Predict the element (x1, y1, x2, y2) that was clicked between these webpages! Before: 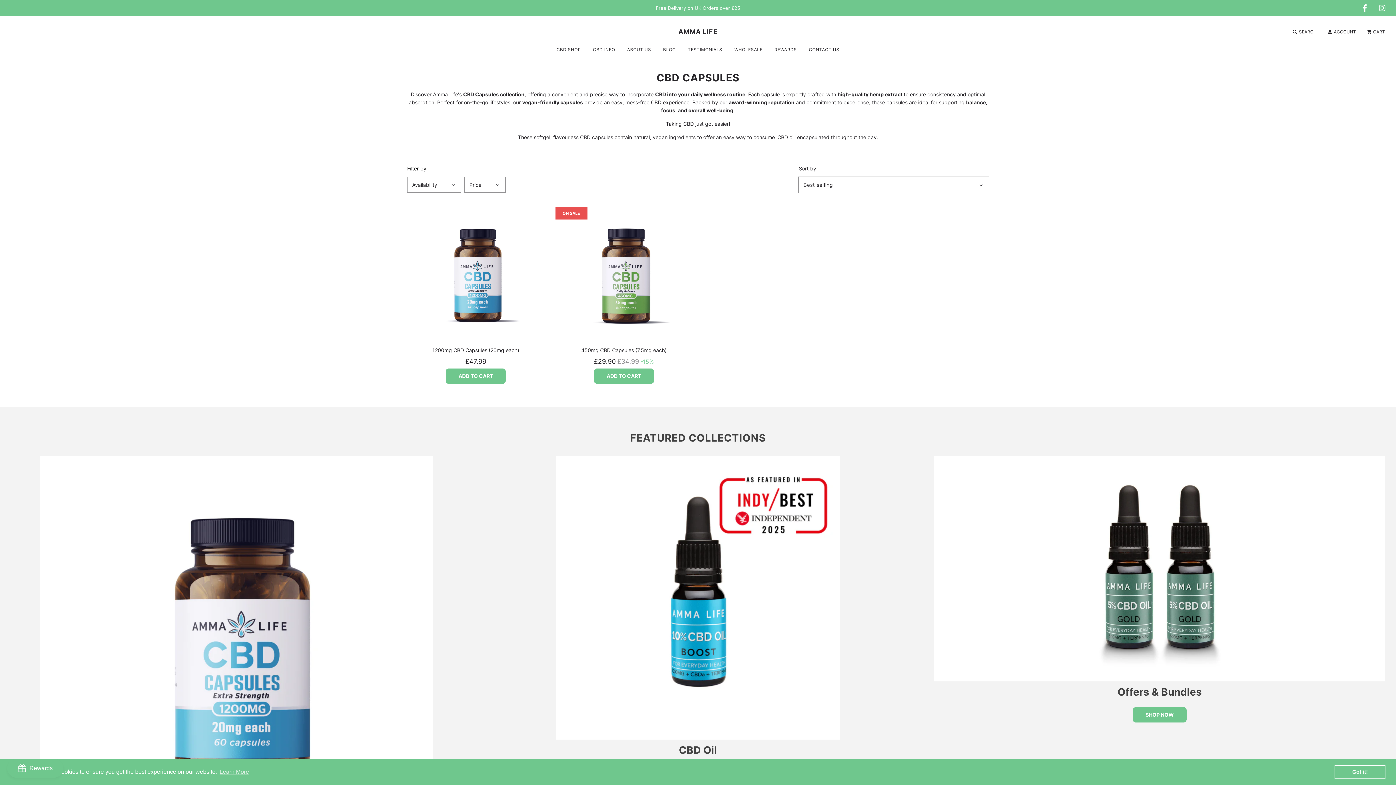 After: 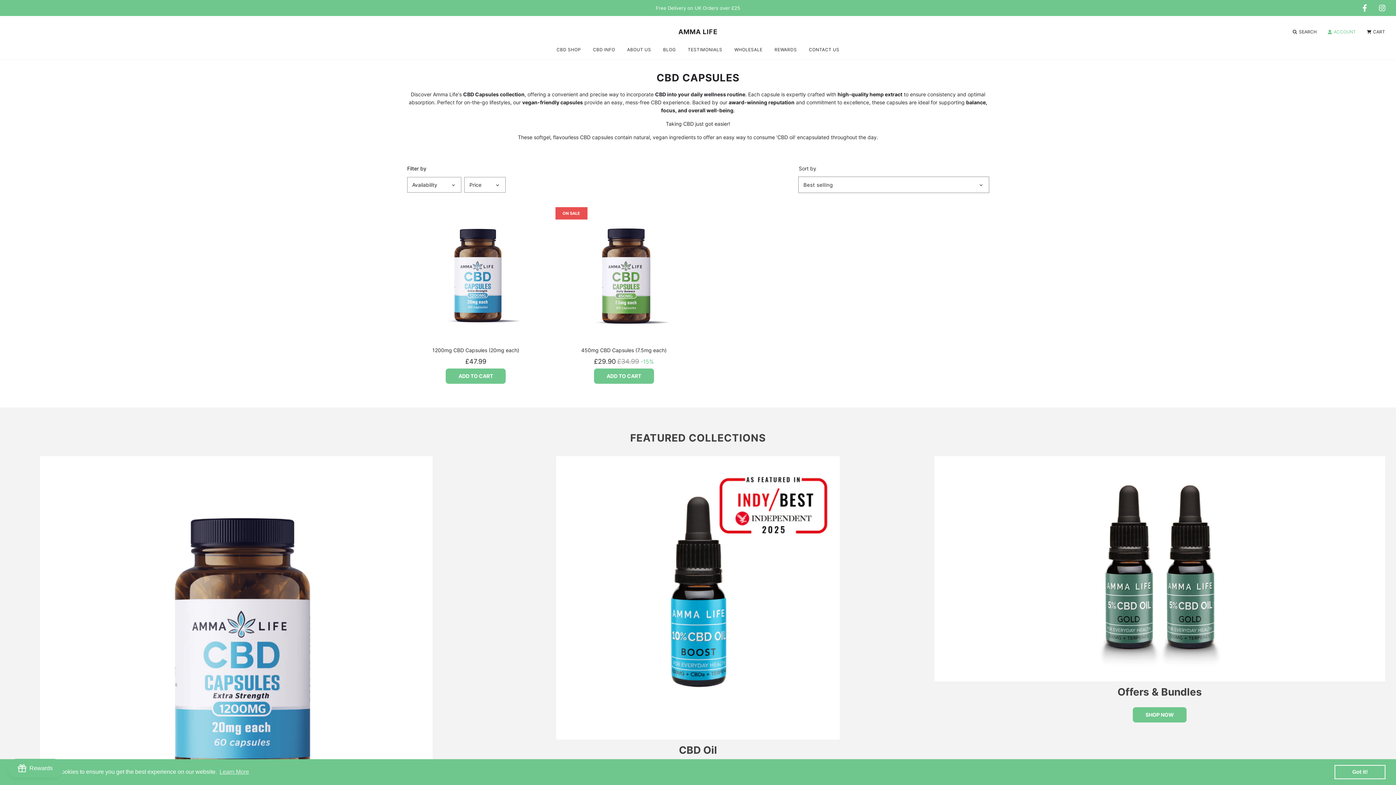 Action: bbox: (1322, 22, 1361, 40) label: ACCOUNT